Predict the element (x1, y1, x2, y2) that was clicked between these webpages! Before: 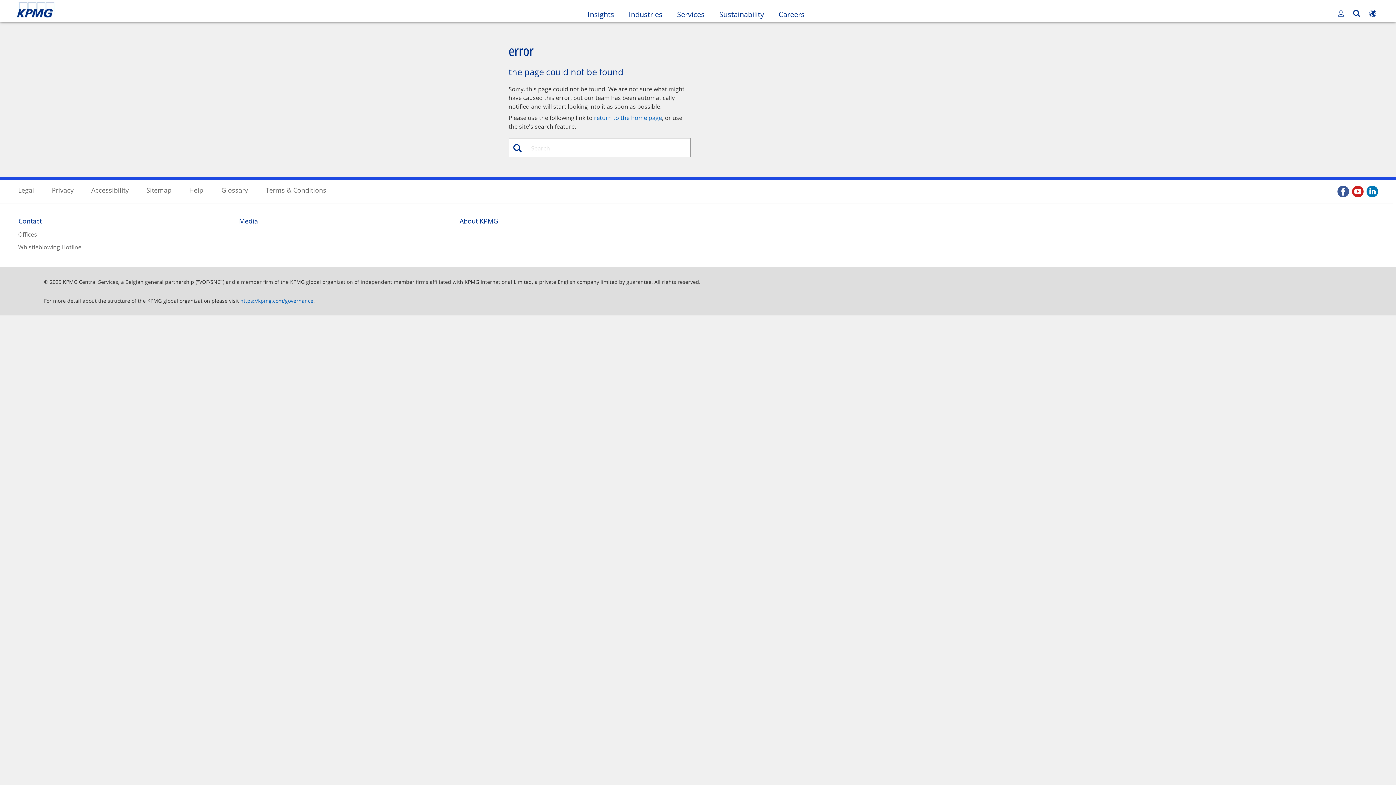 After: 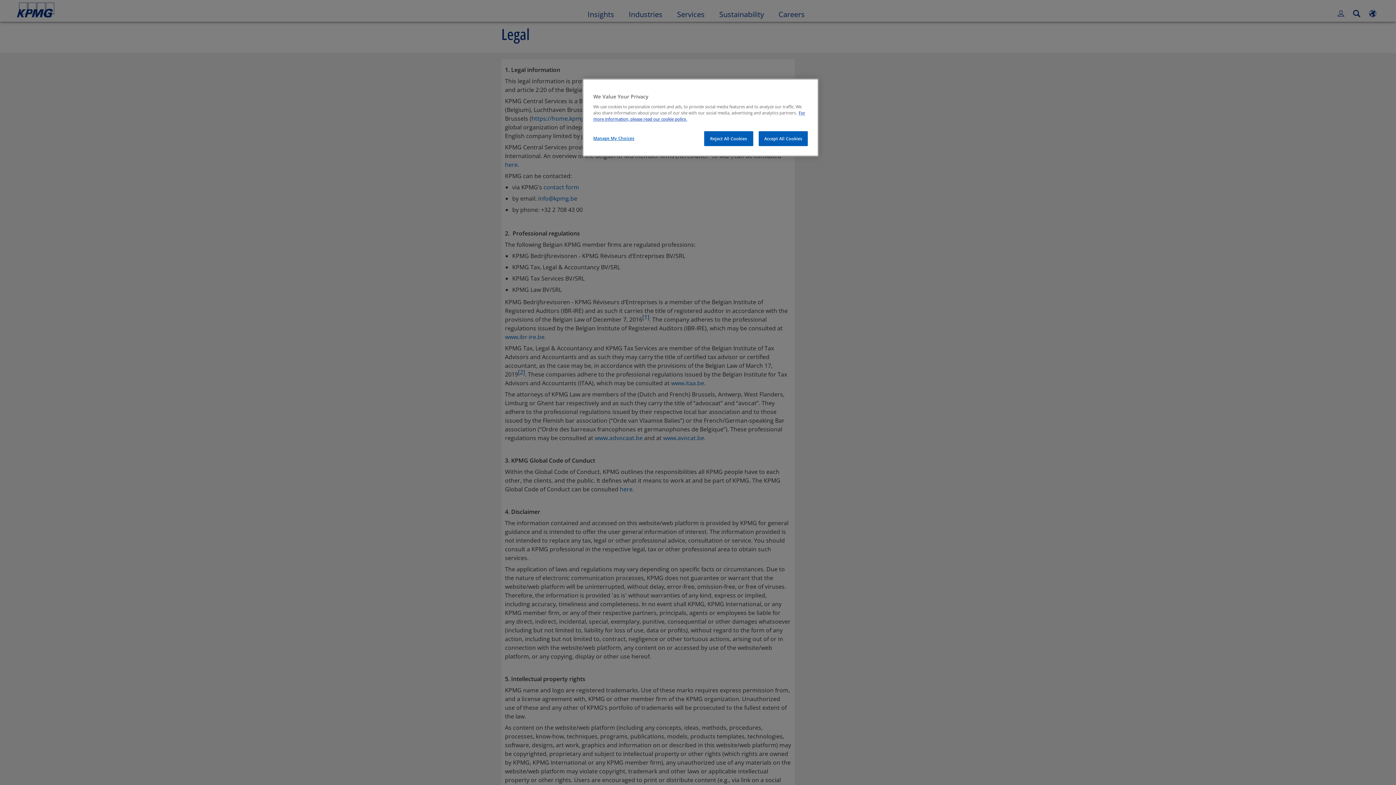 Action: bbox: (18, 185, 34, 194) label: Legal